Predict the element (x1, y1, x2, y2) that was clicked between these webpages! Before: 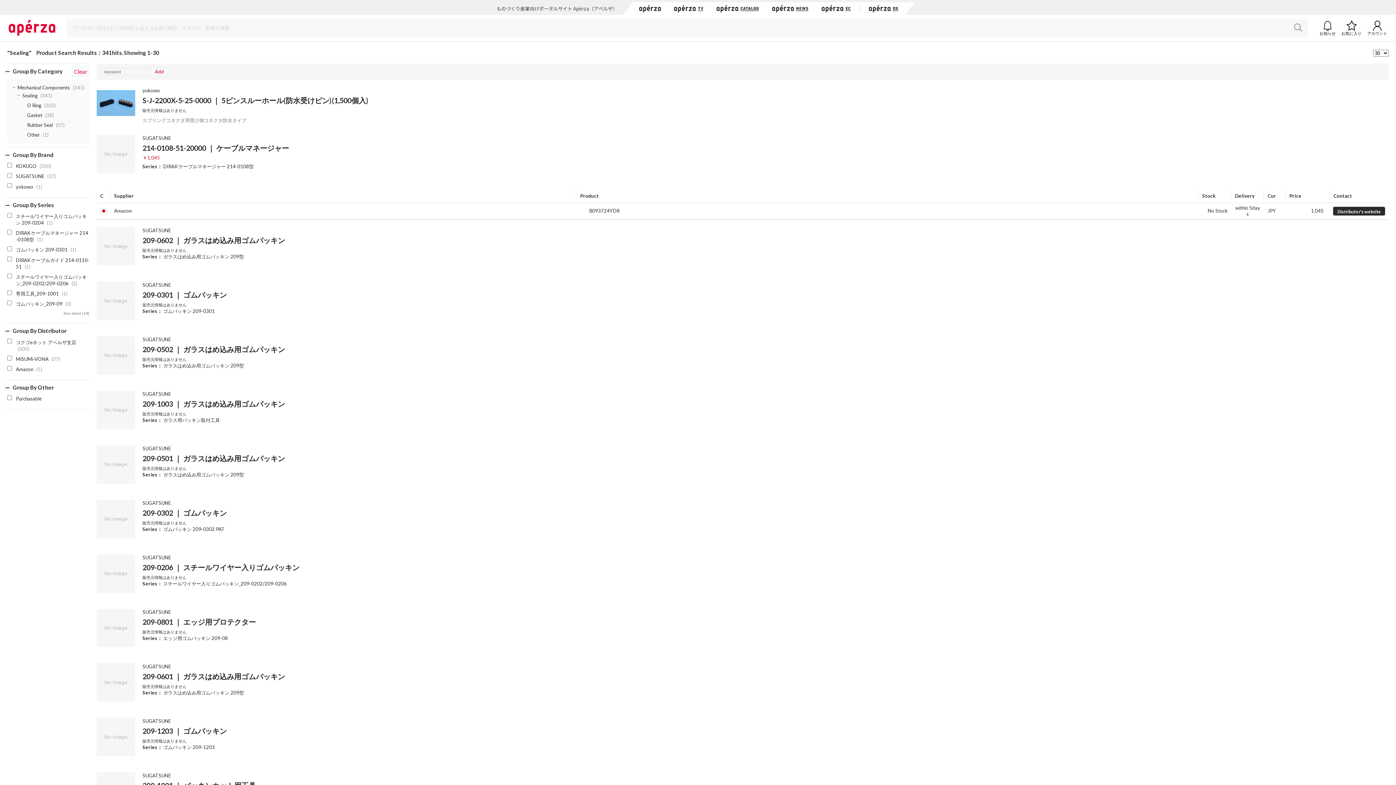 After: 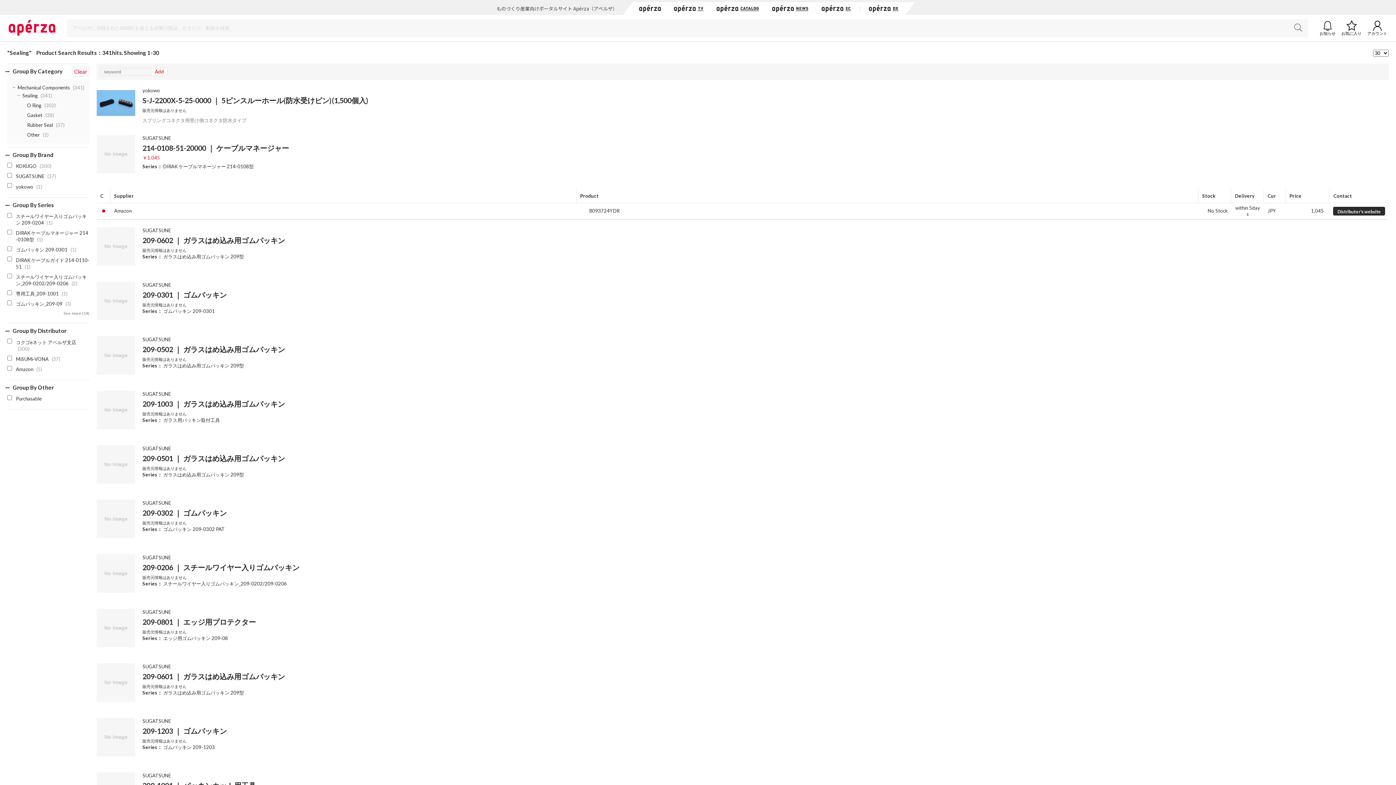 Action: bbox: (22, 92, 52, 98) label: Sealing (341)